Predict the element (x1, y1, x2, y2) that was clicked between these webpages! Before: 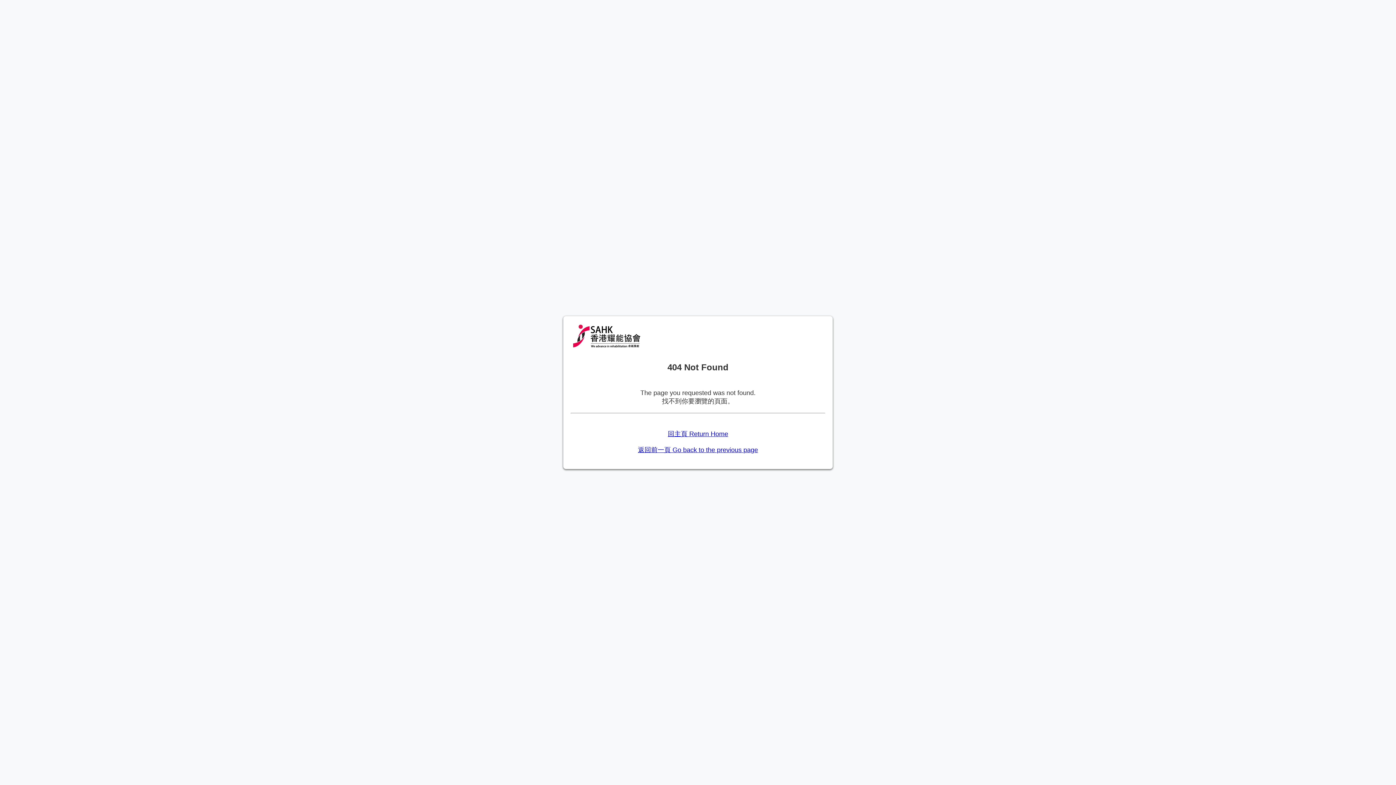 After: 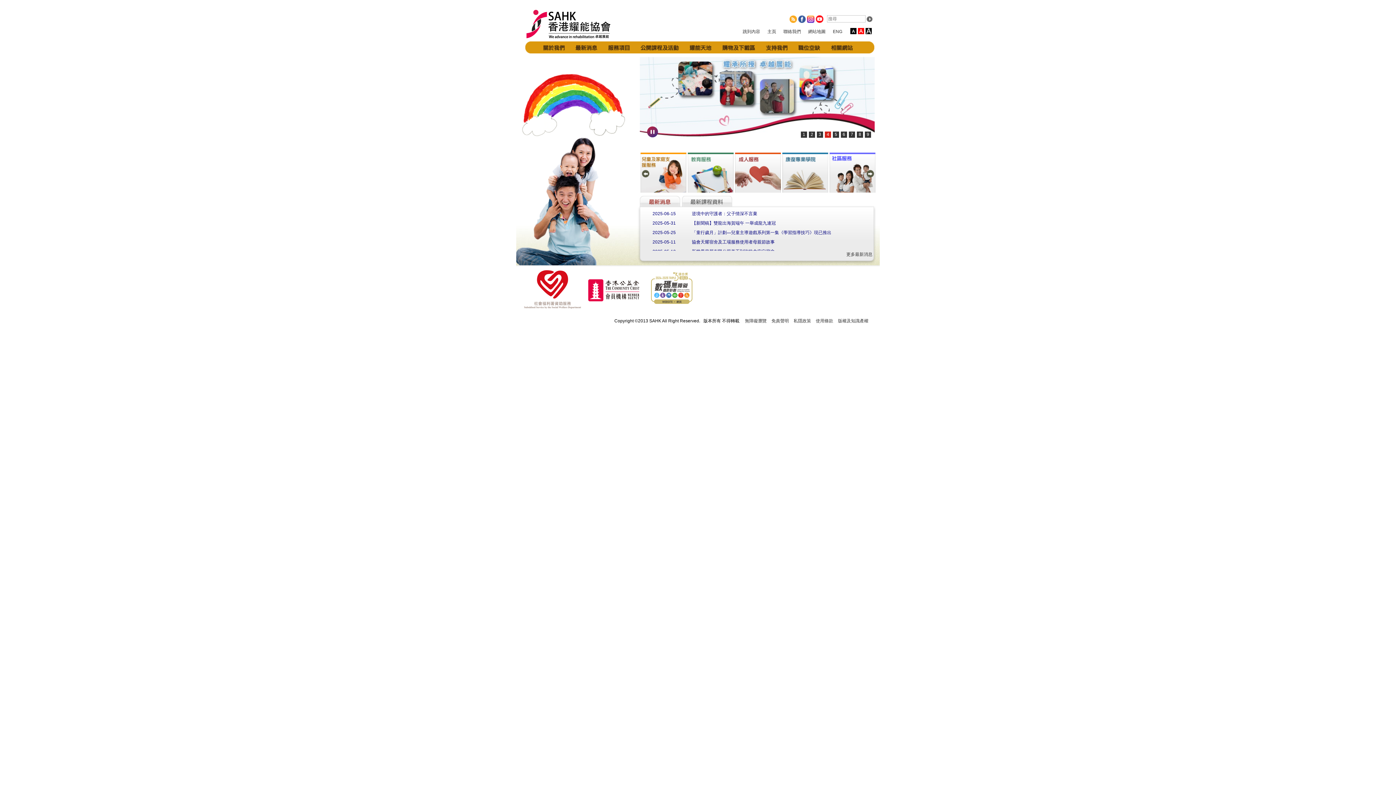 Action: bbox: (668, 430, 728, 437) label: 回主頁 Return Home